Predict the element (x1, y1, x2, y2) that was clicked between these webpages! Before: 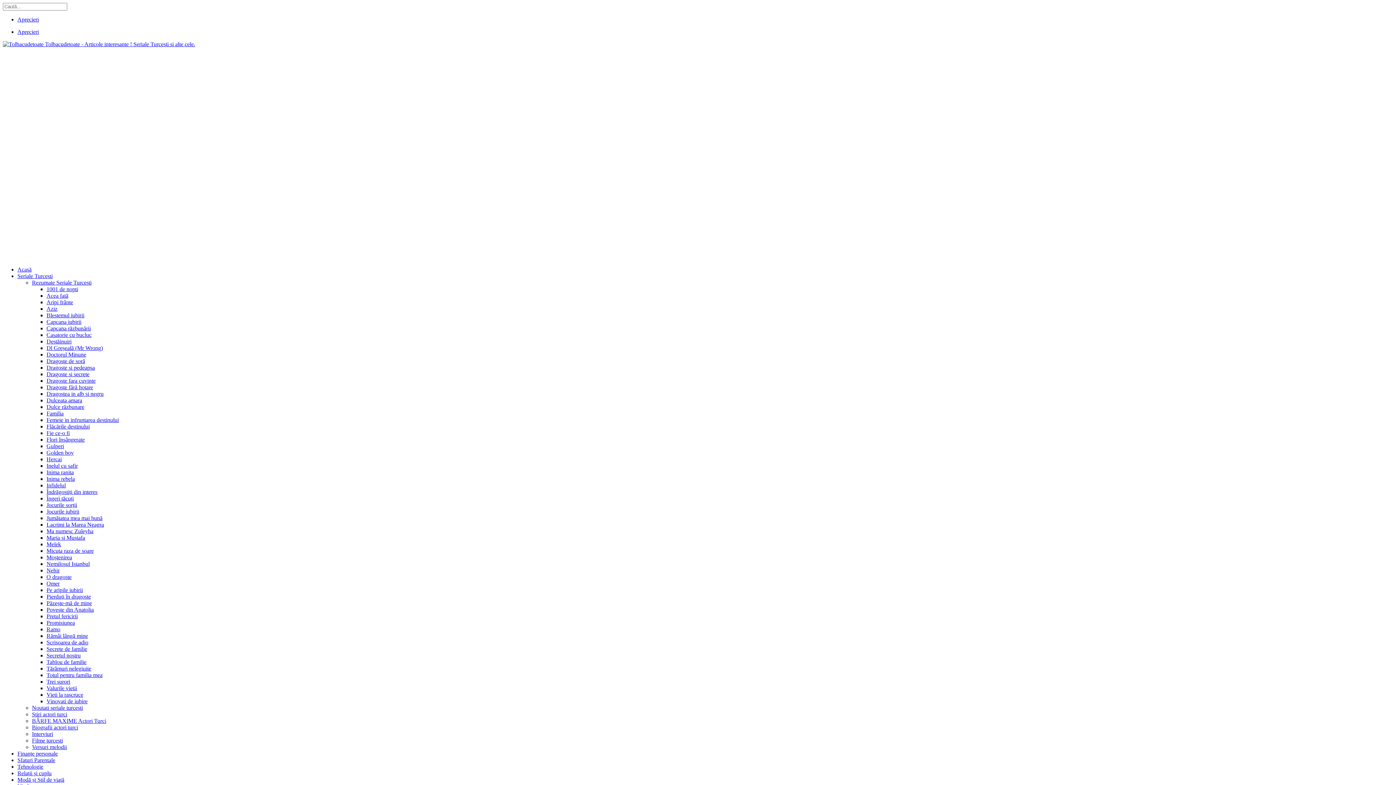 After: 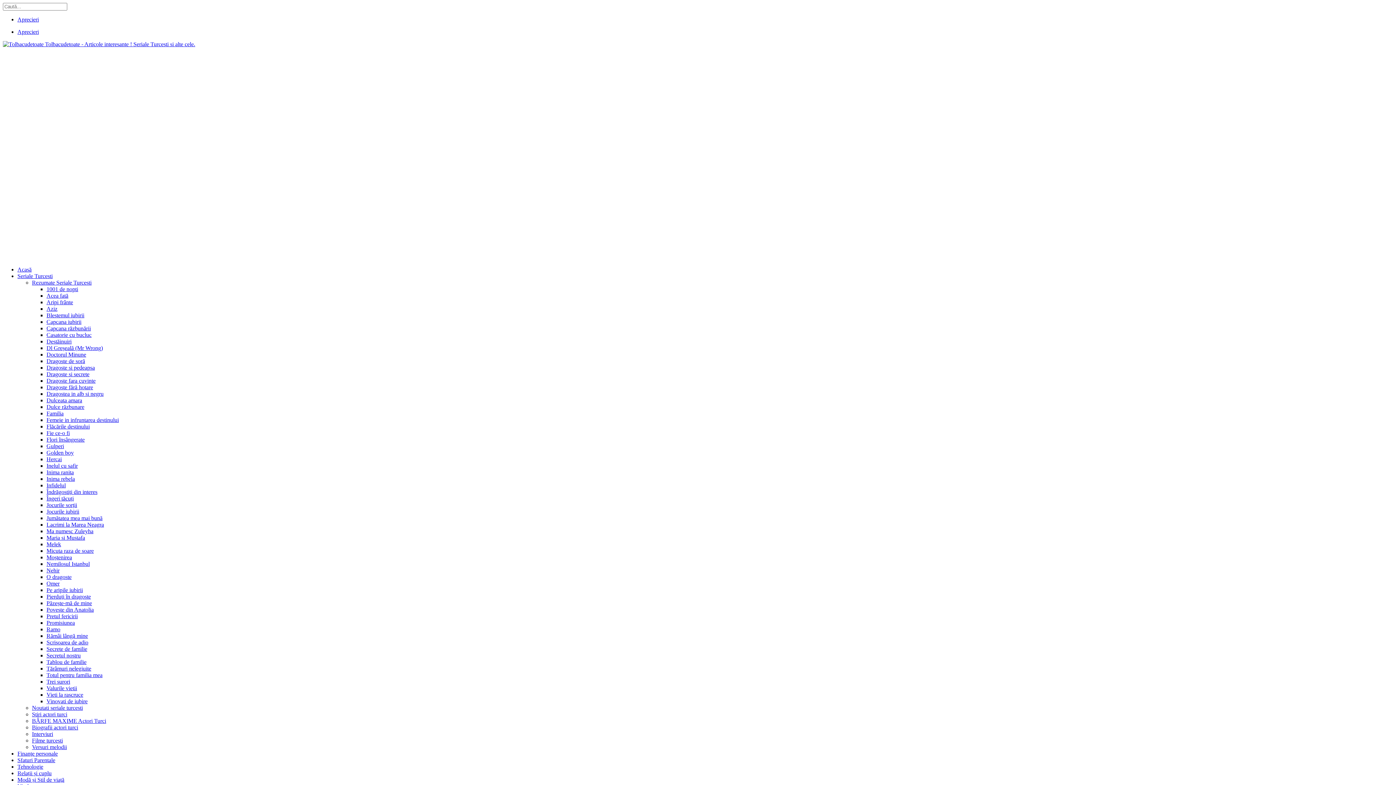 Action: label: Pe aripile iubirii bbox: (46, 587, 82, 593)